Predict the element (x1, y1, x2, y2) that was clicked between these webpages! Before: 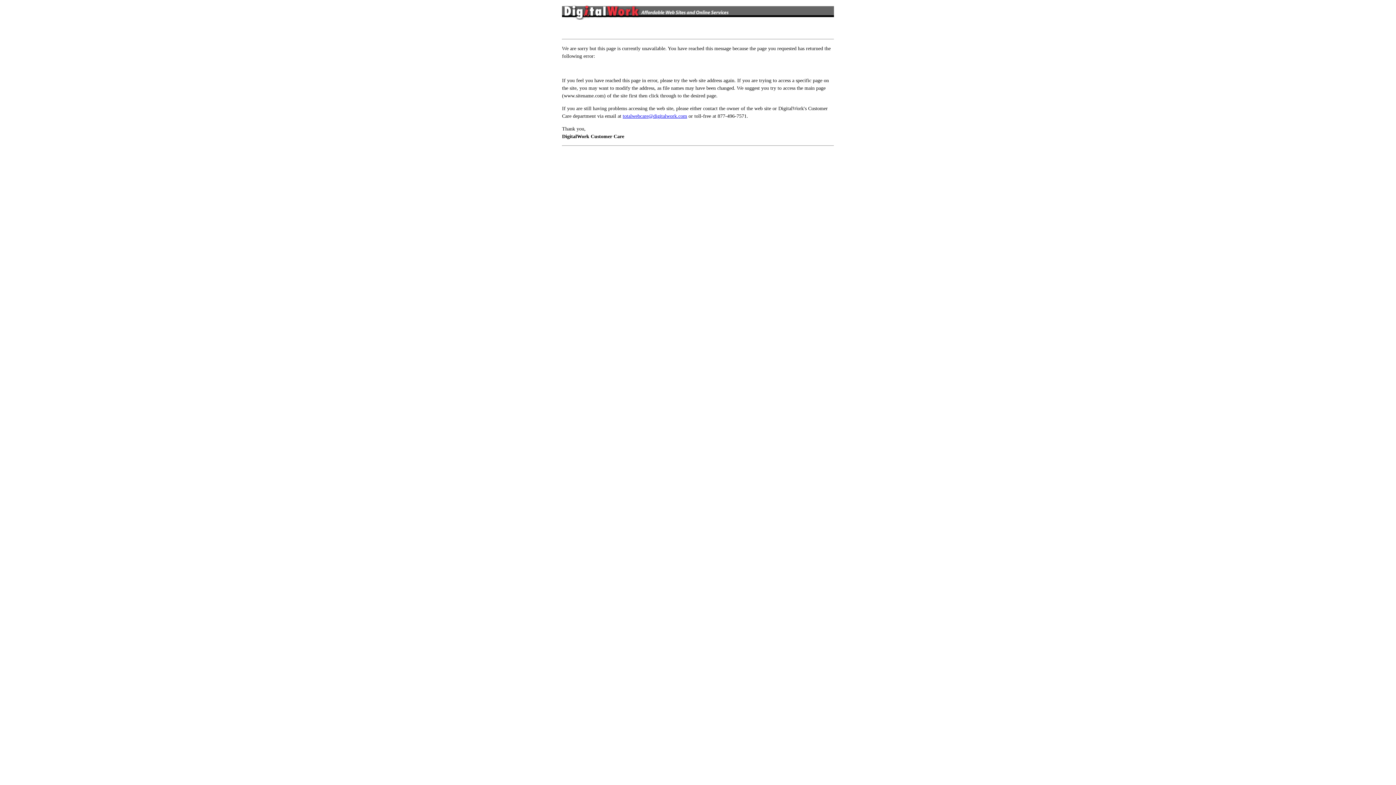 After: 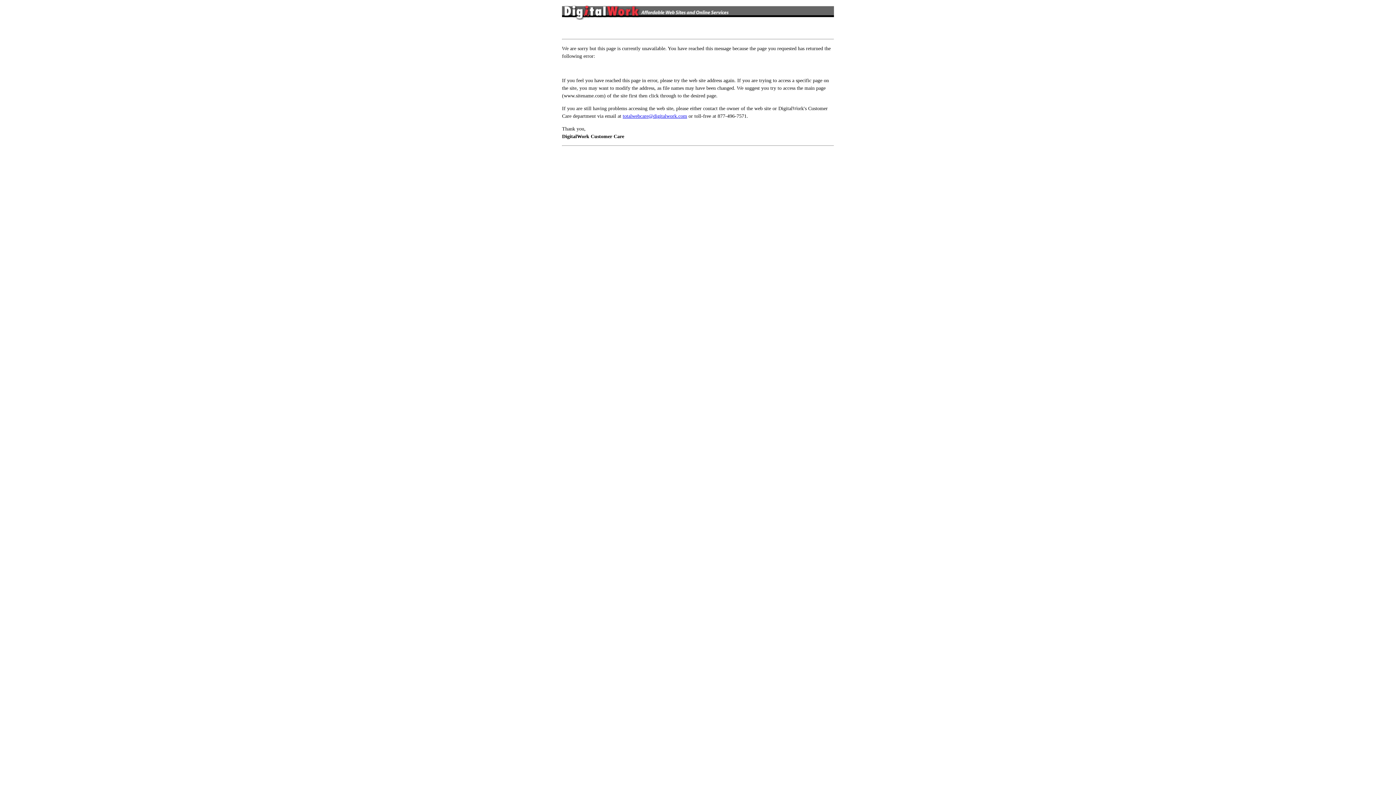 Action: bbox: (622, 113, 687, 118) label: totalwebcare@digitalwork.com